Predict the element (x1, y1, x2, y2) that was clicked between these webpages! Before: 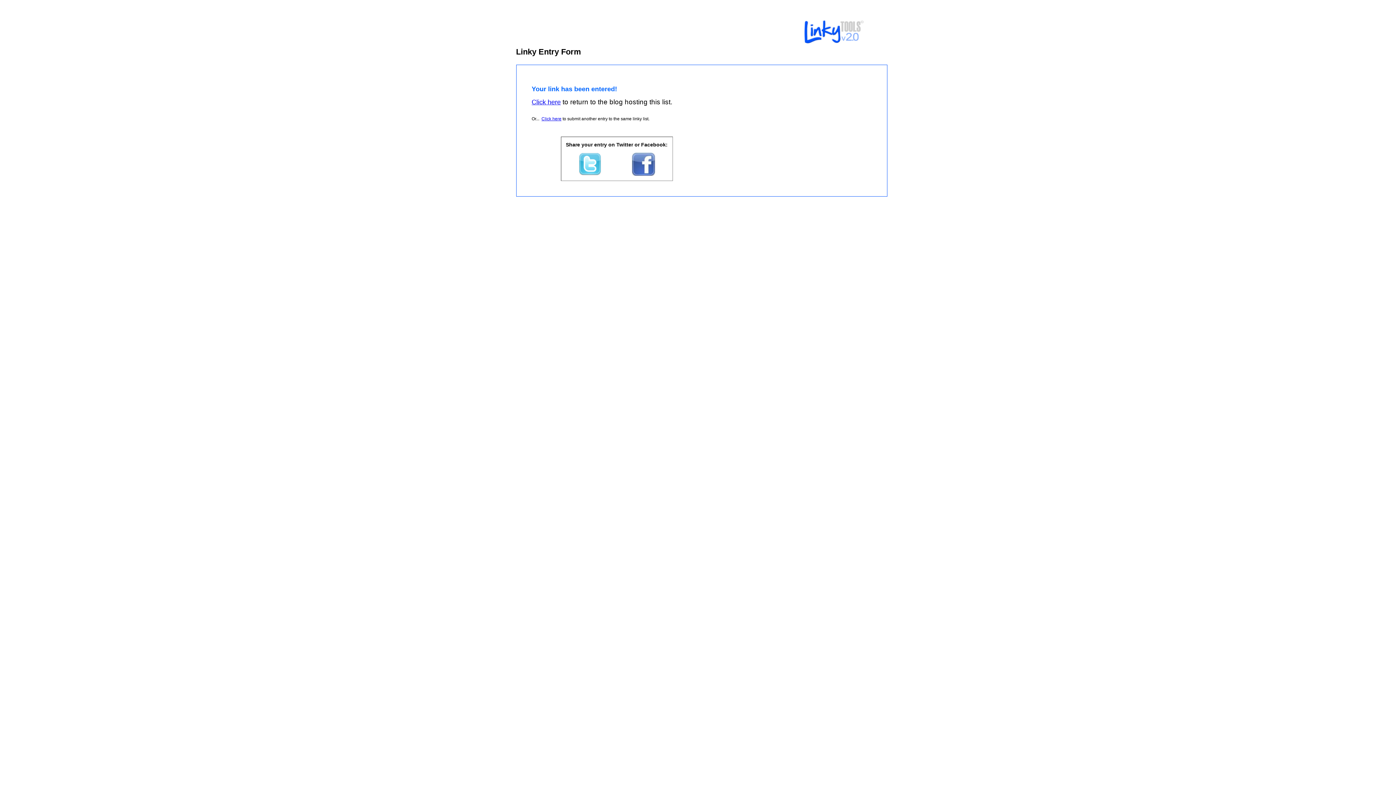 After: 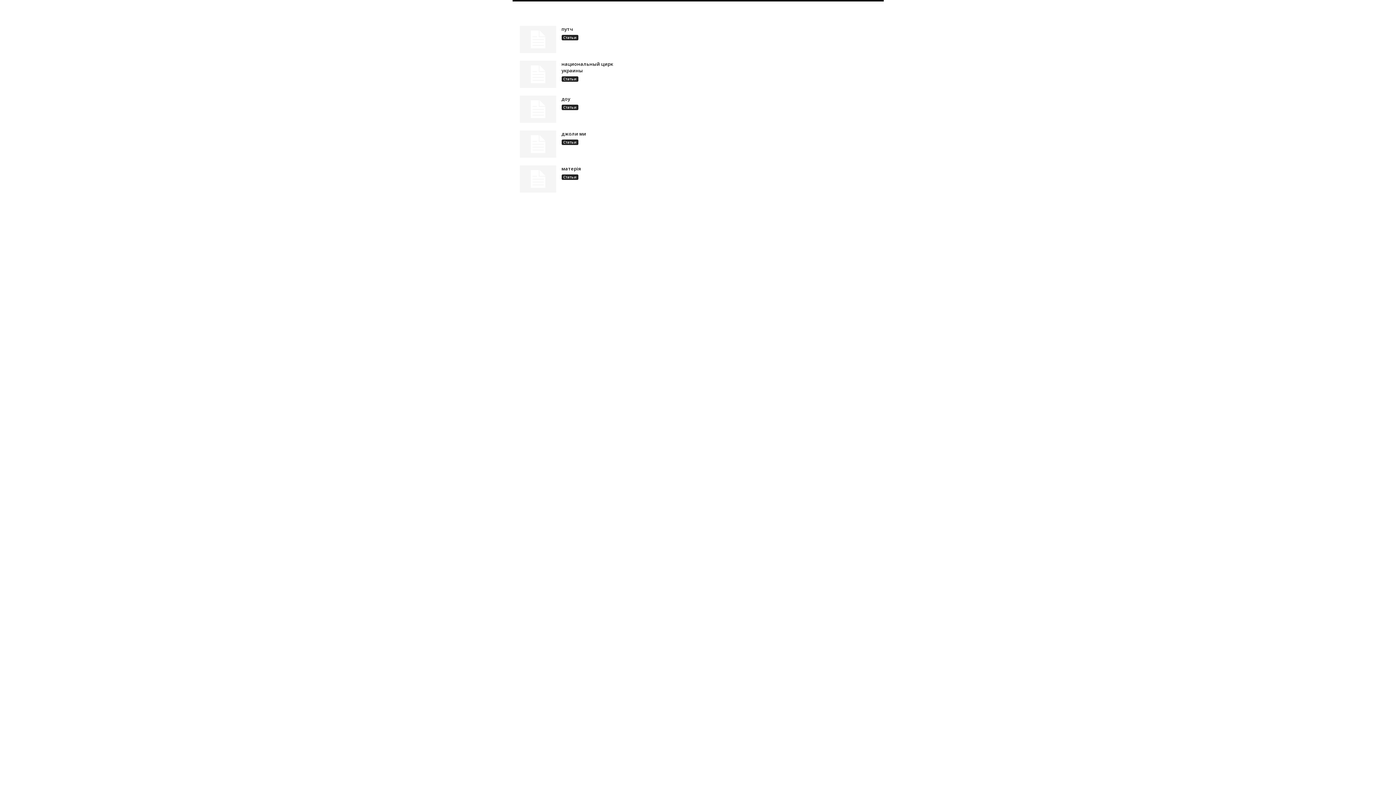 Action: bbox: (531, 98, 560, 105) label: Click here